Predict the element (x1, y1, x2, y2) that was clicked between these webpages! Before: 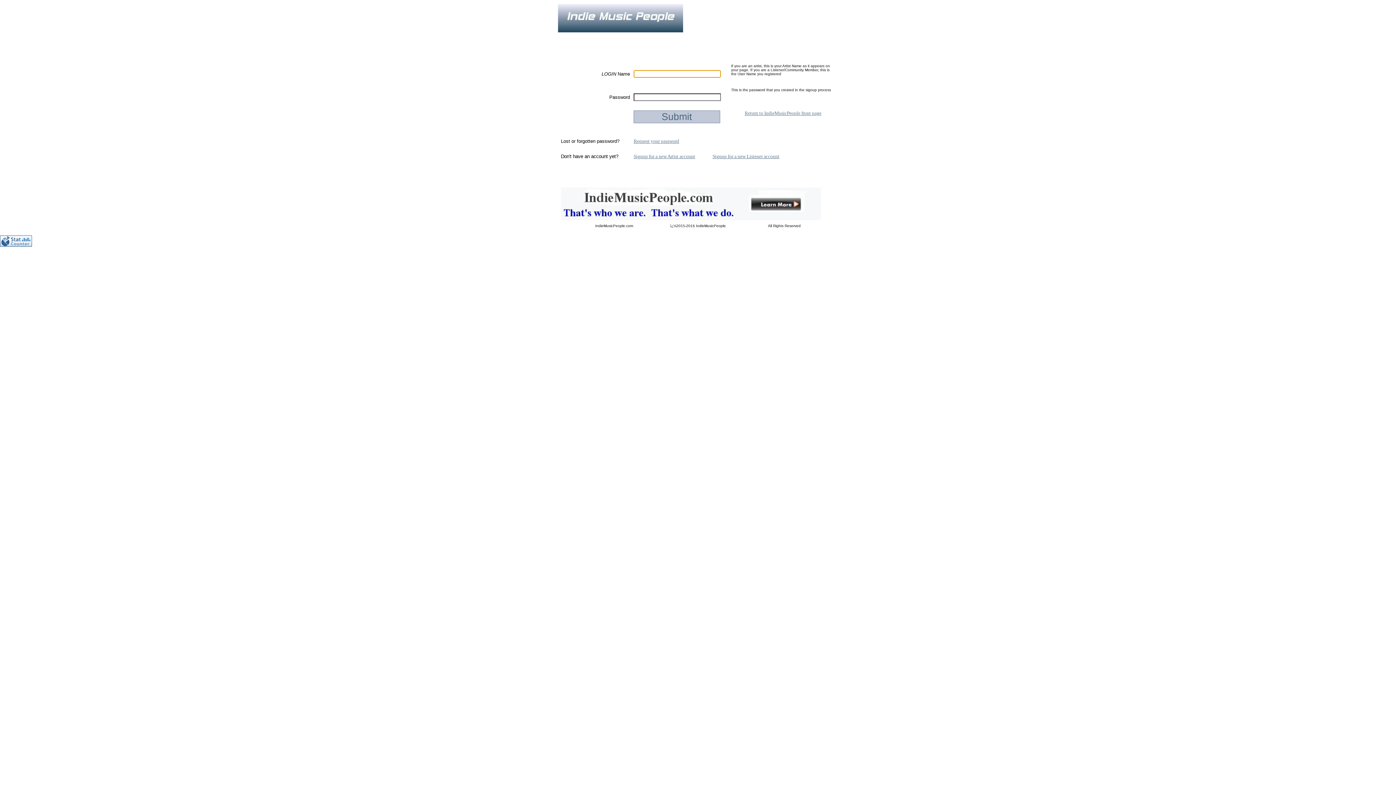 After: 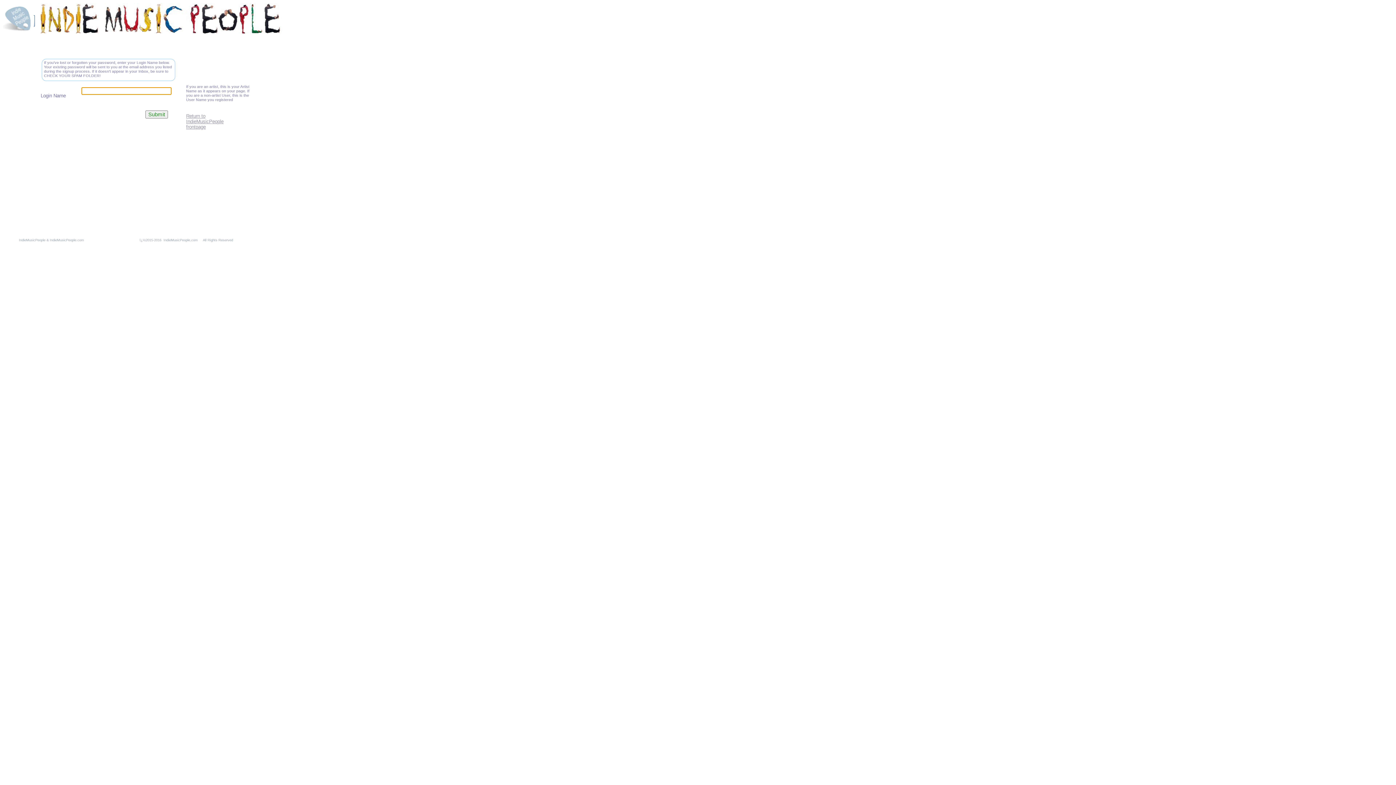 Action: bbox: (633, 138, 679, 144) label: Request your password